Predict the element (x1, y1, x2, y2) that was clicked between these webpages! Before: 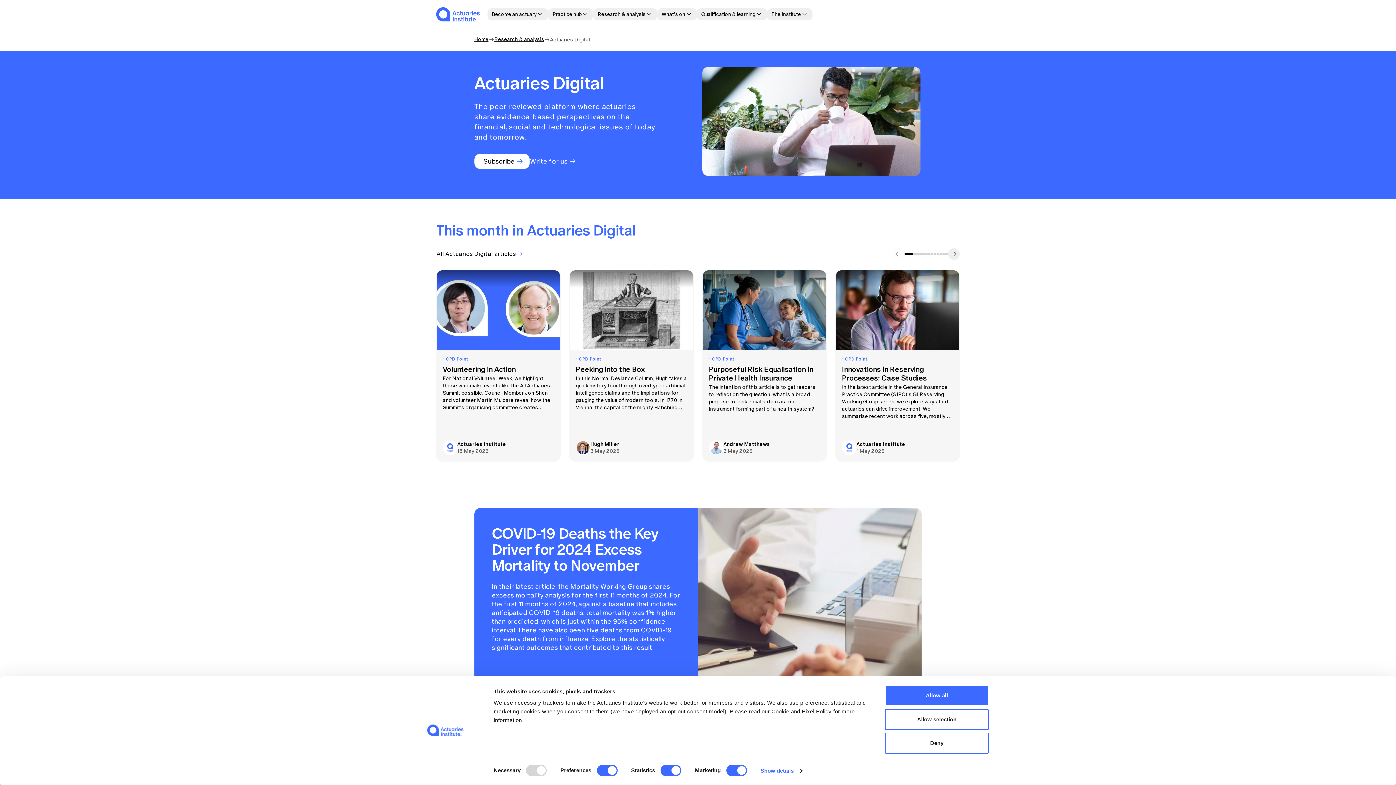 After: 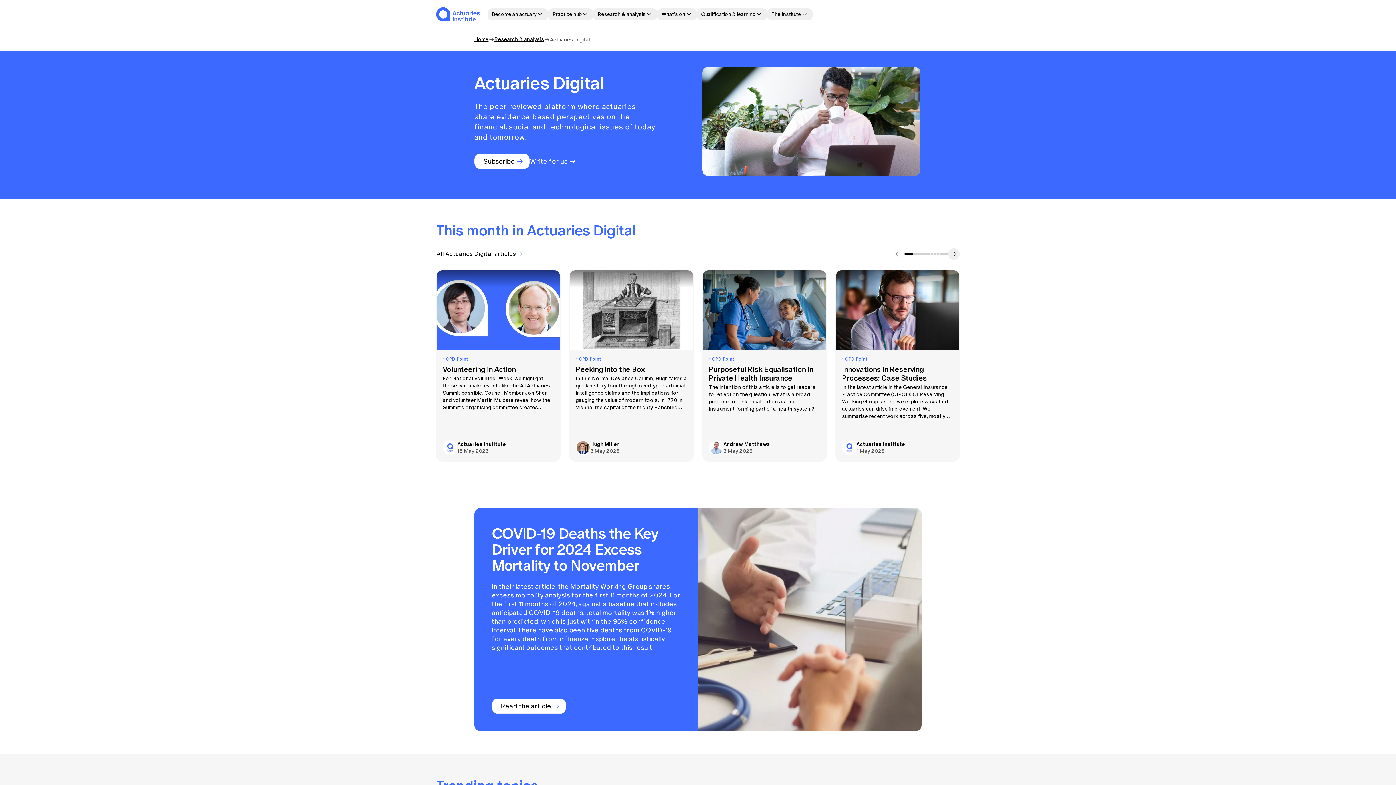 Action: bbox: (885, 709, 989, 730) label: Allow selection